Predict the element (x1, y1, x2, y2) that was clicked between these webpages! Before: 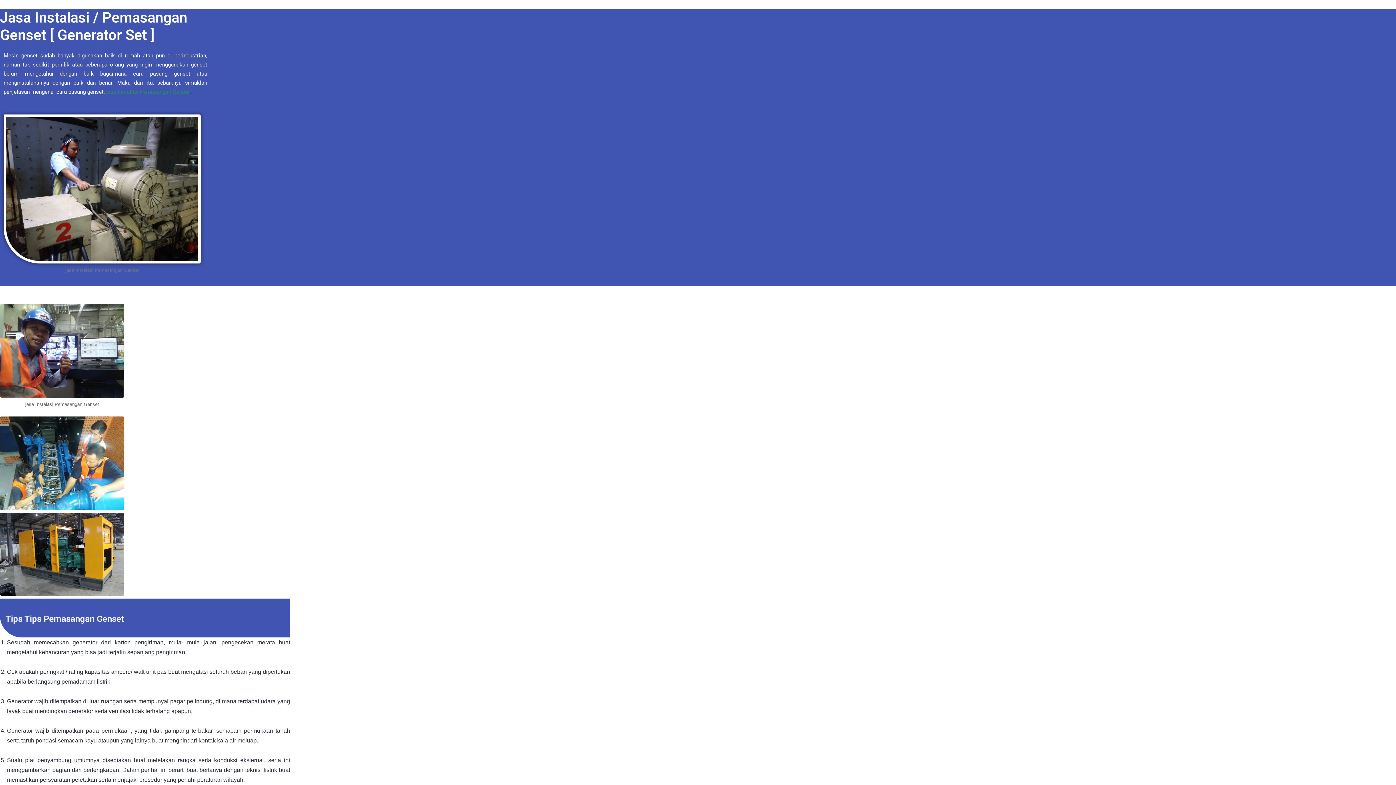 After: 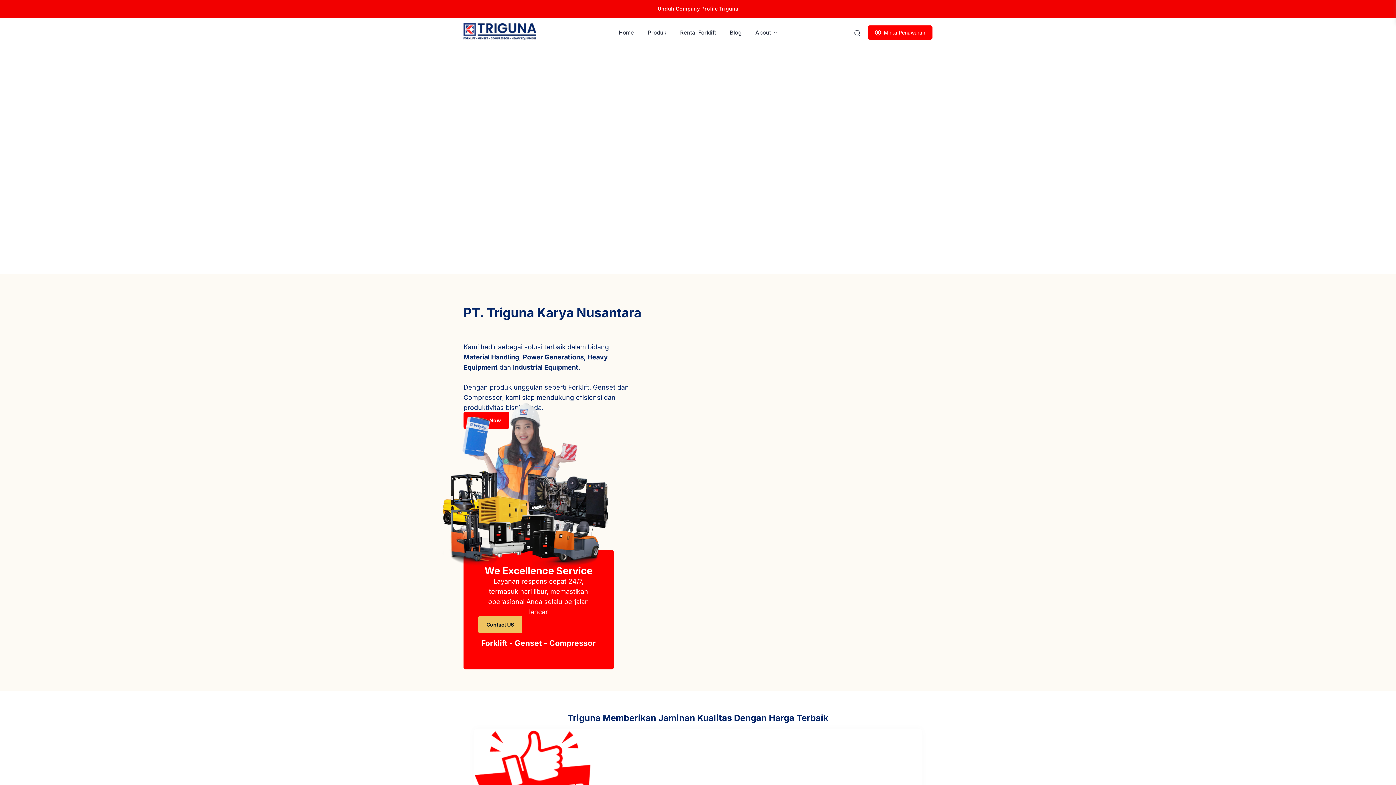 Action: bbox: (106, 88, 189, 95) label: jasa Instalasi Pemasangan Genset